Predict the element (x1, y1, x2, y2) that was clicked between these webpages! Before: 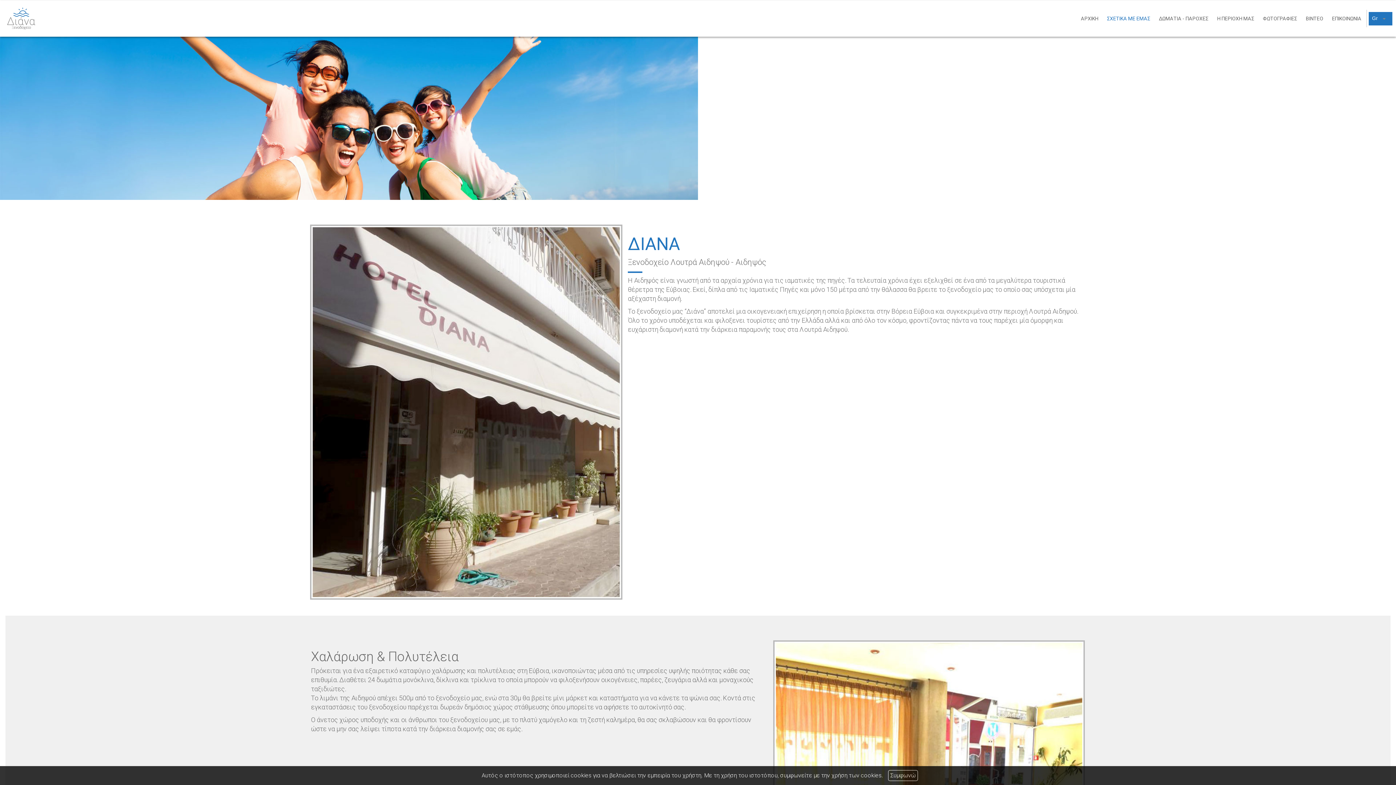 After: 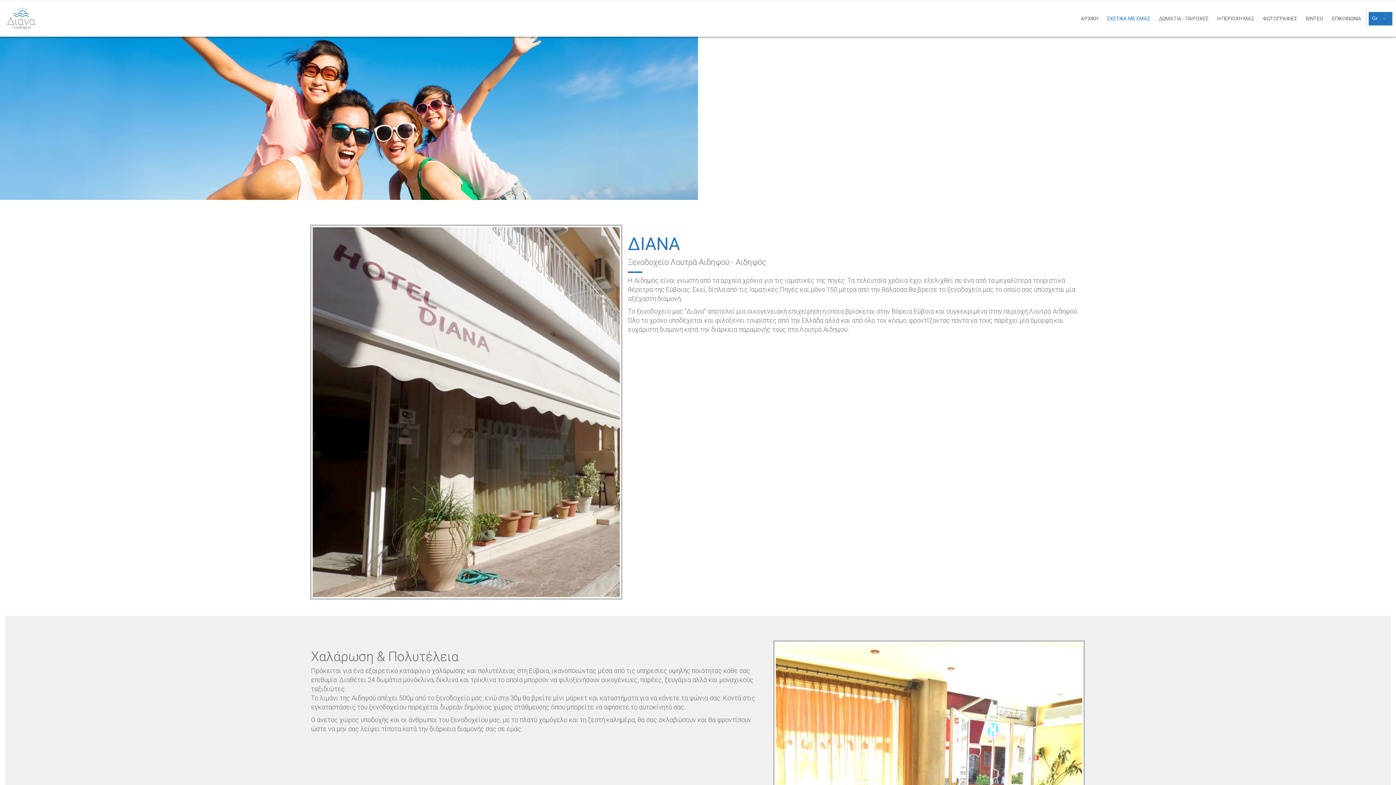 Action: bbox: (888, 770, 918, 781) label: Συμφωνώ